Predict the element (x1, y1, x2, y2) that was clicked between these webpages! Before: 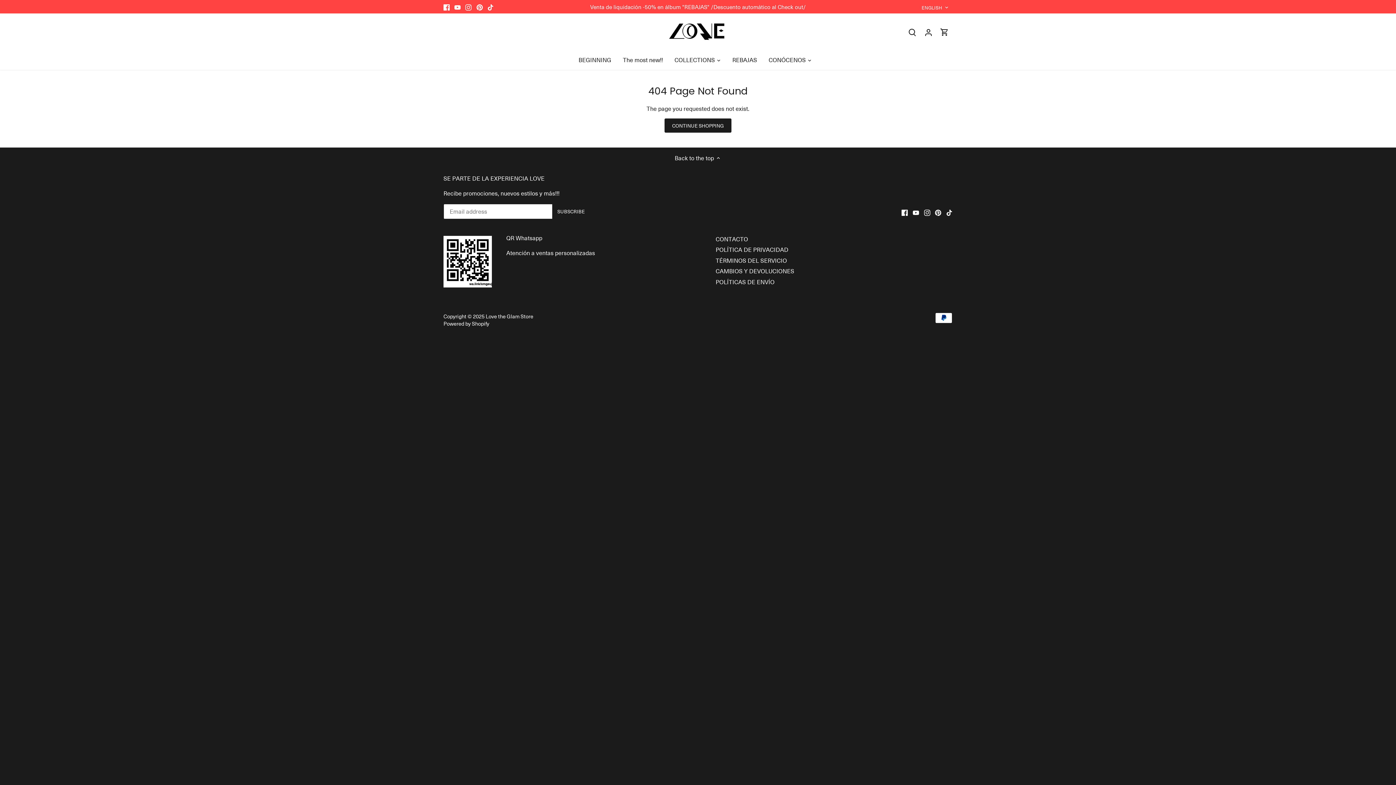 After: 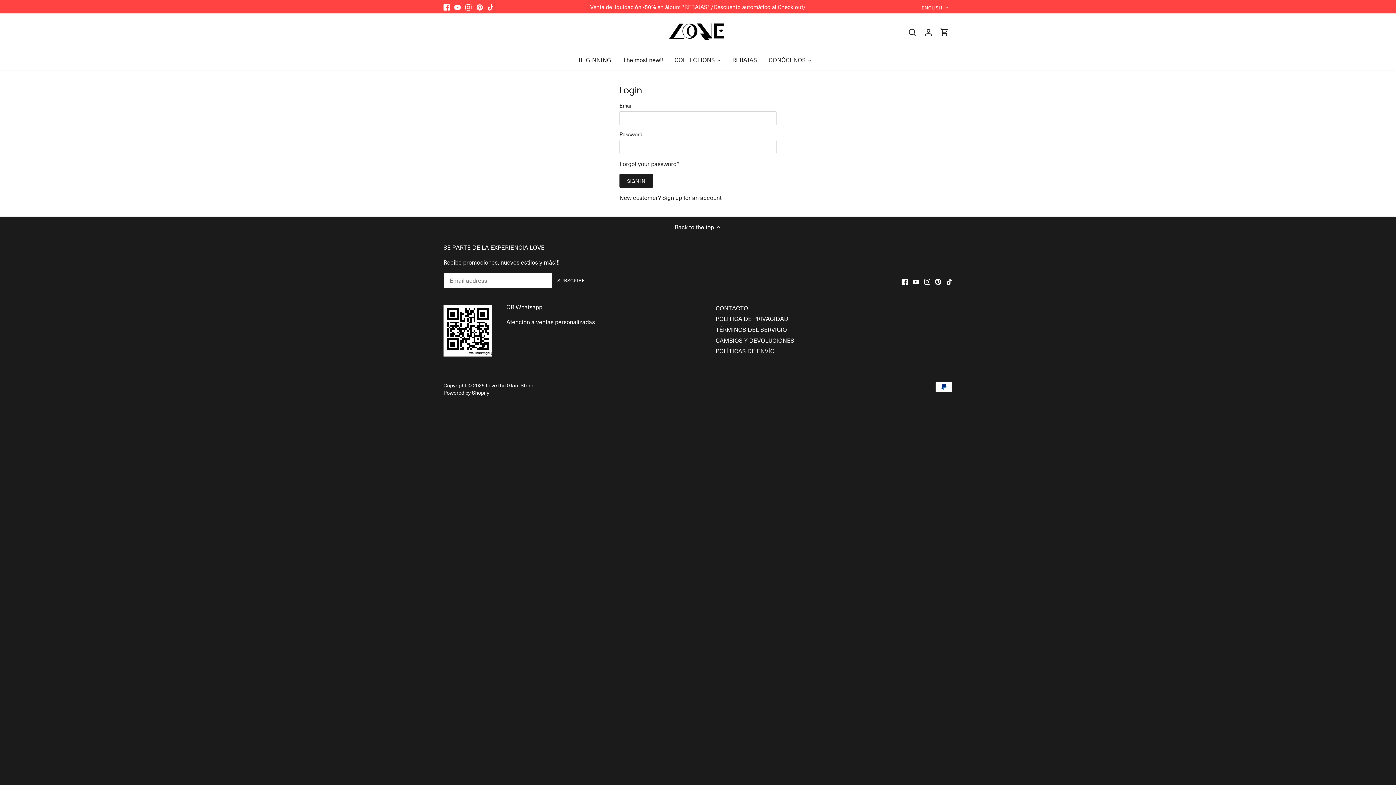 Action: bbox: (920, 22, 936, 42) label: Account